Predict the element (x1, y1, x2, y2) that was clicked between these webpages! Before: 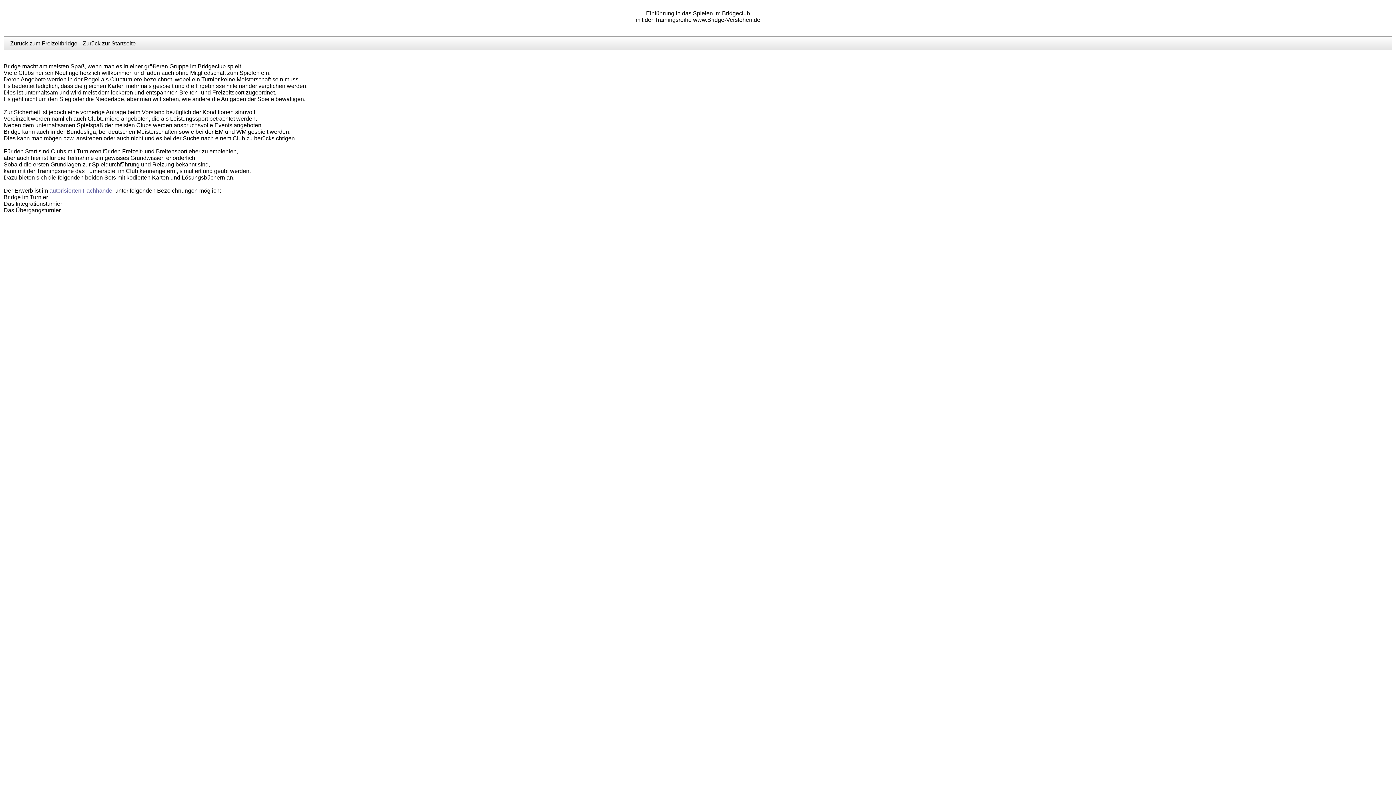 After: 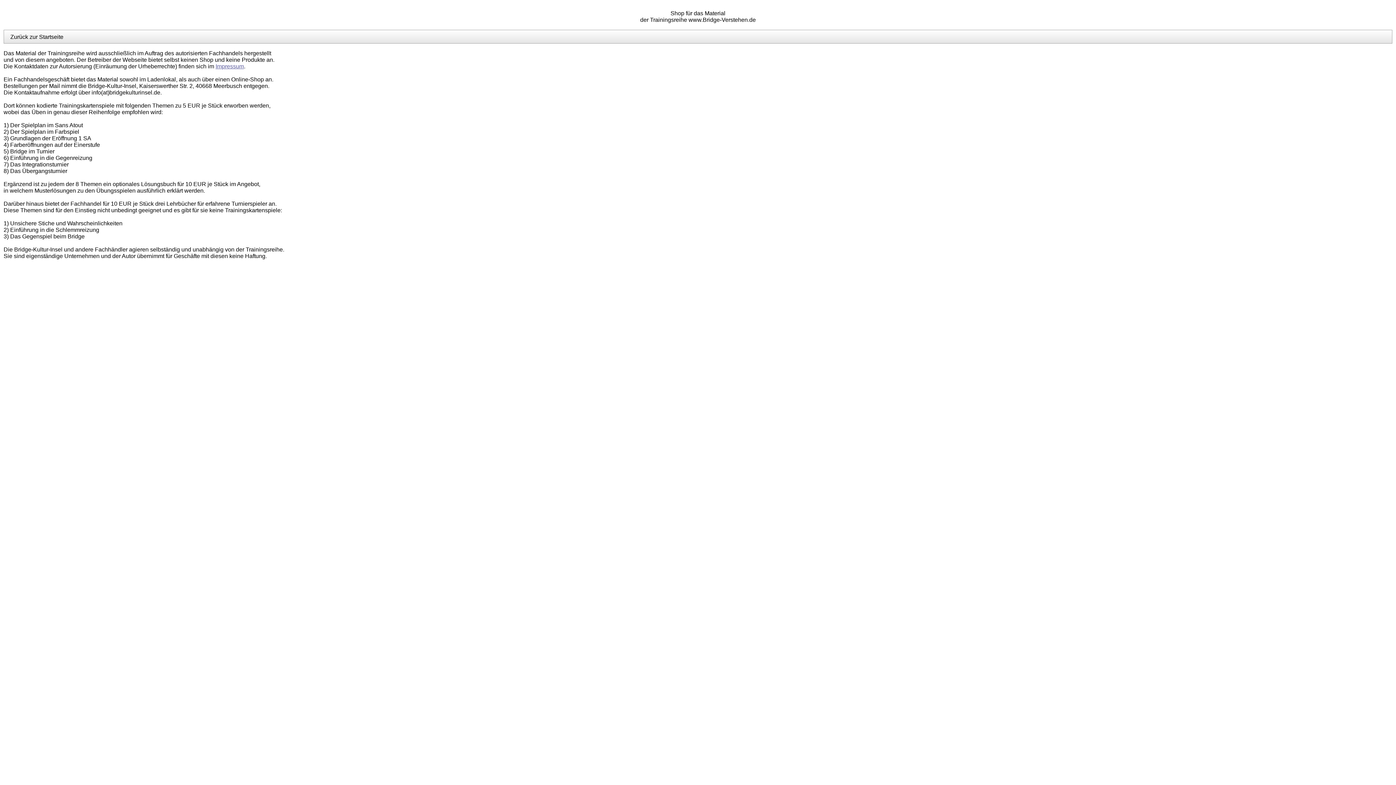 Action: label: autorisierten Fachhandel bbox: (49, 187, 113, 193)